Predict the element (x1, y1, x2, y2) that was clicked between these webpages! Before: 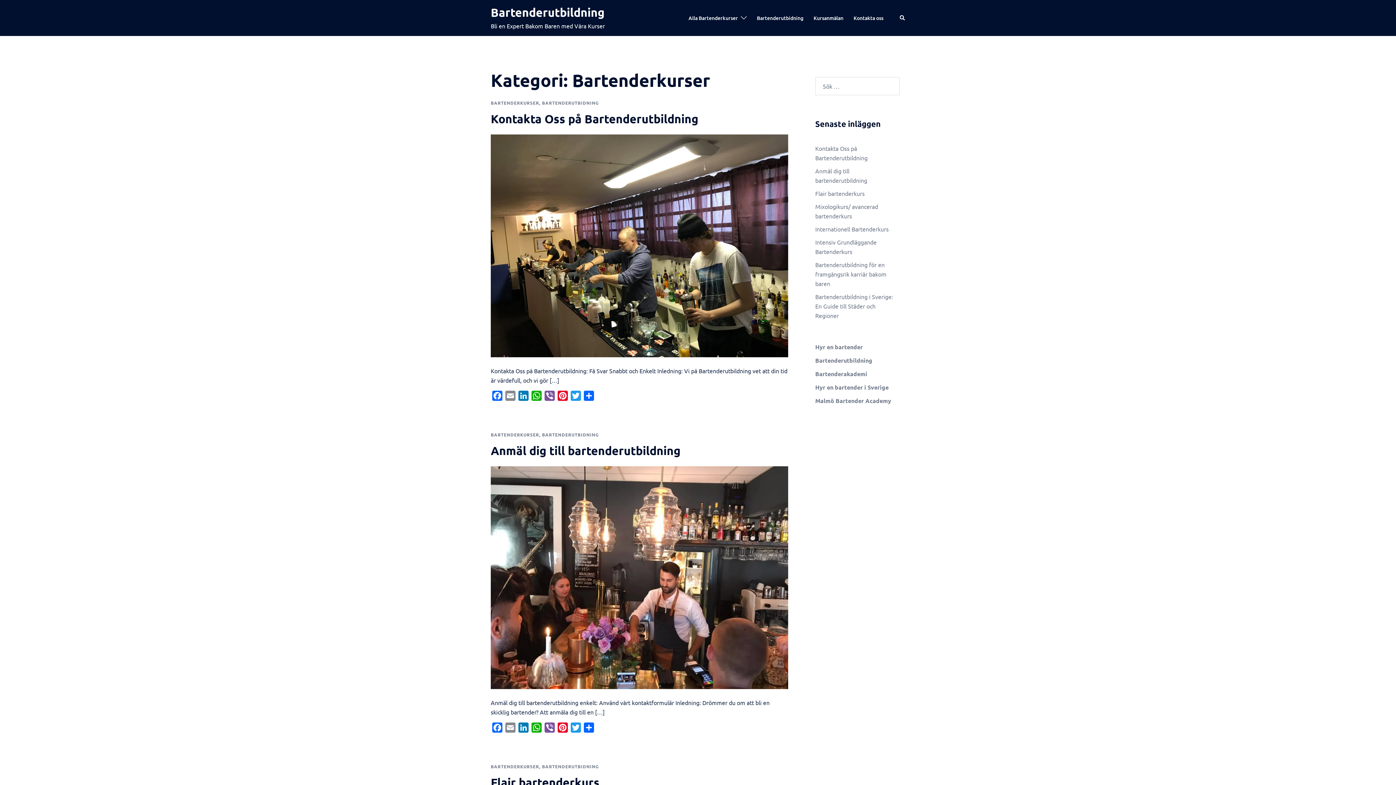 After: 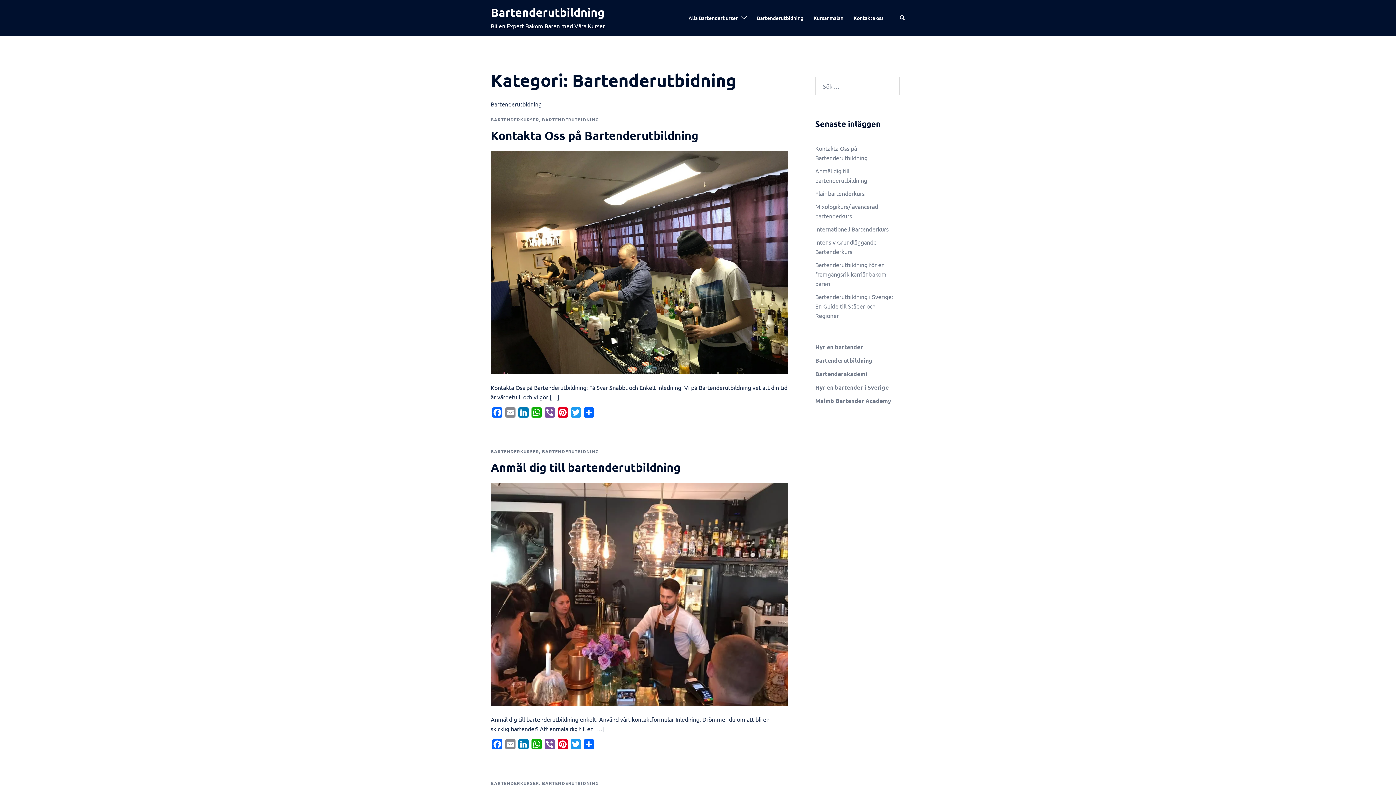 Action: bbox: (542, 764, 598, 769) label: BARTENDERUTBIDNING